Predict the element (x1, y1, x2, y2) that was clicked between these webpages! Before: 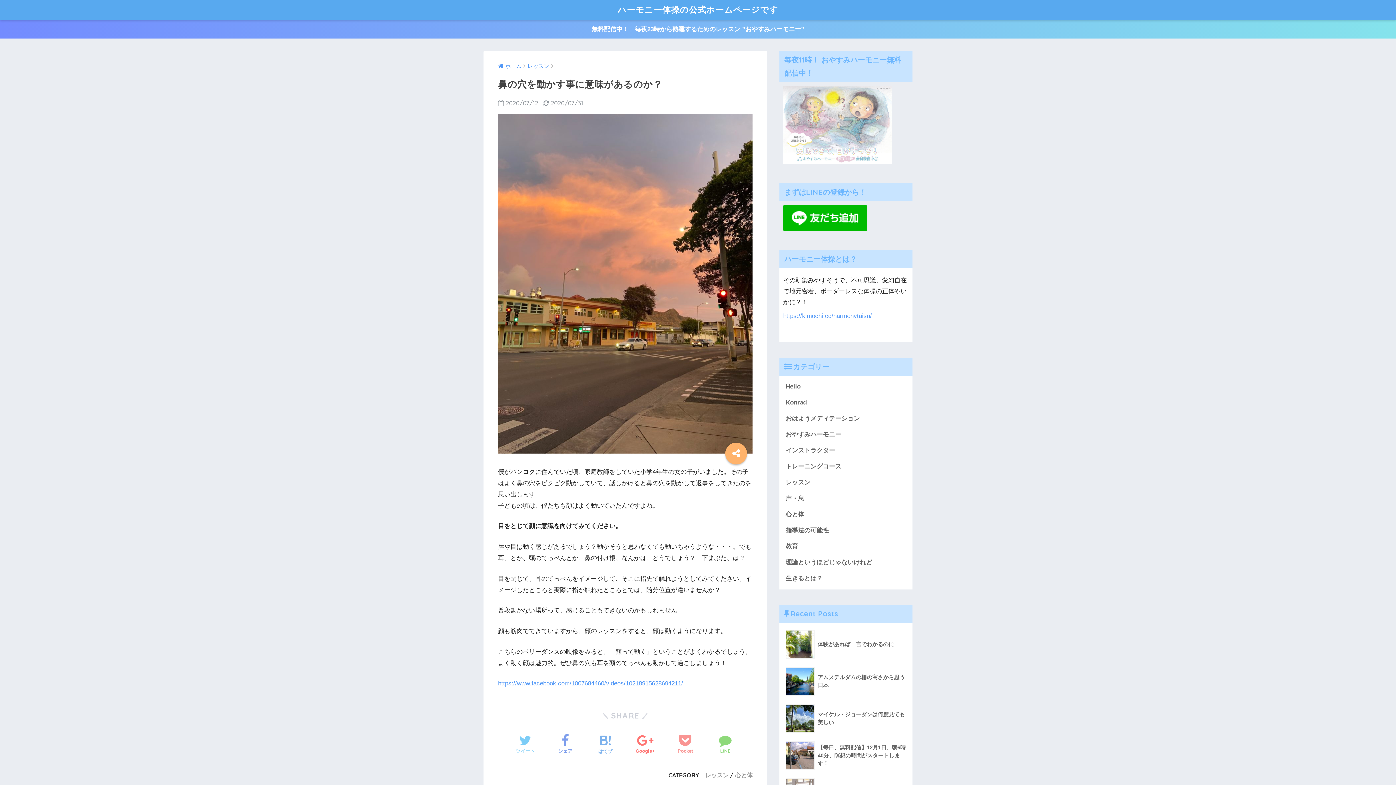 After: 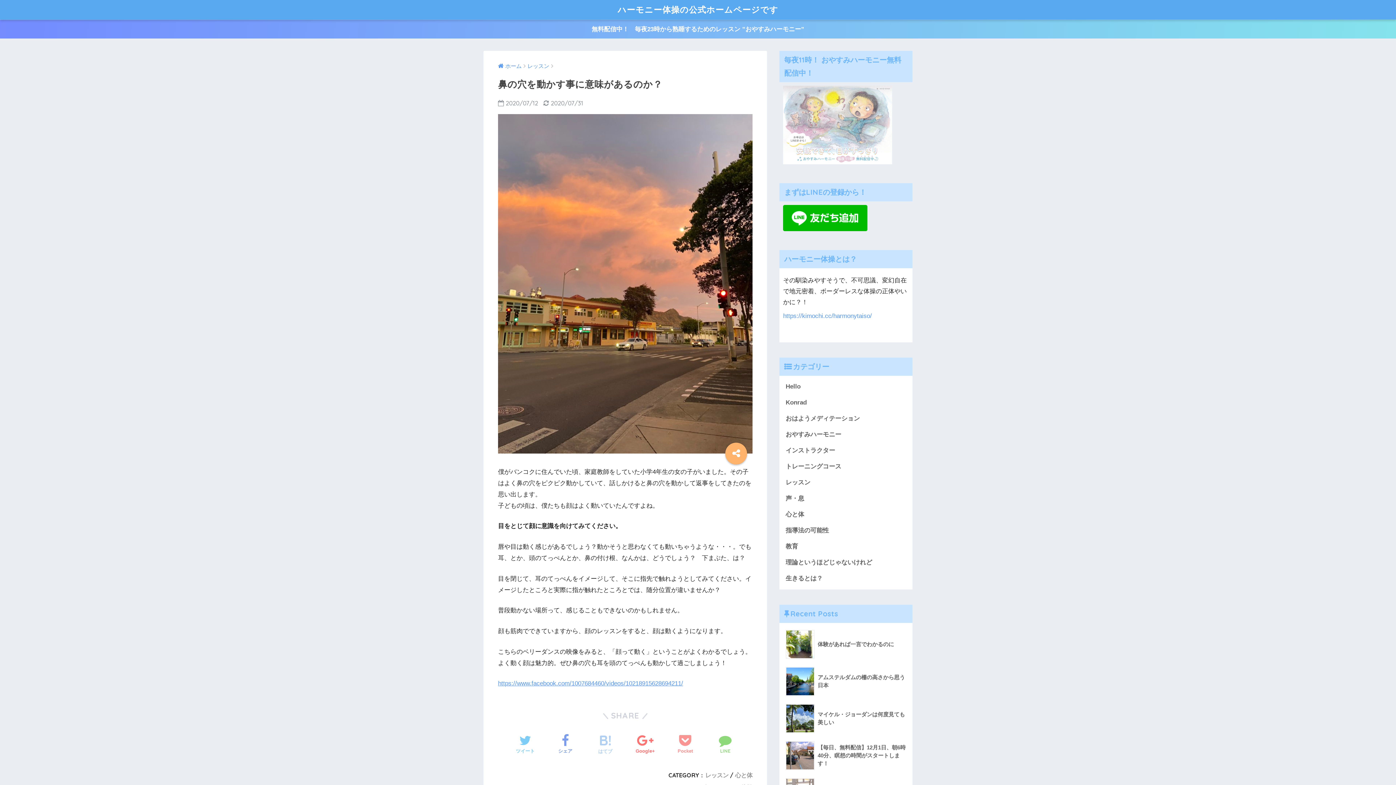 Action: label: はてブ bbox: (598, 730, 612, 758)